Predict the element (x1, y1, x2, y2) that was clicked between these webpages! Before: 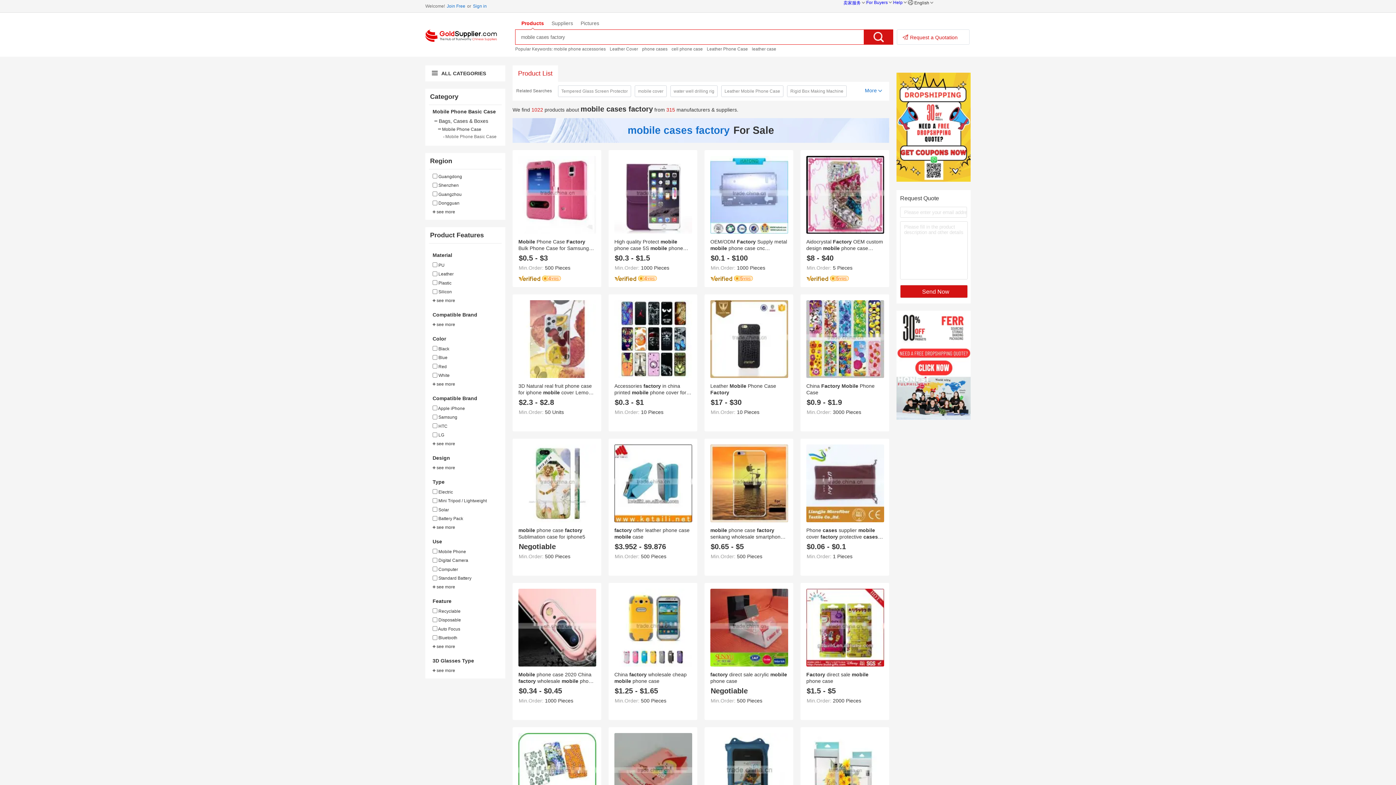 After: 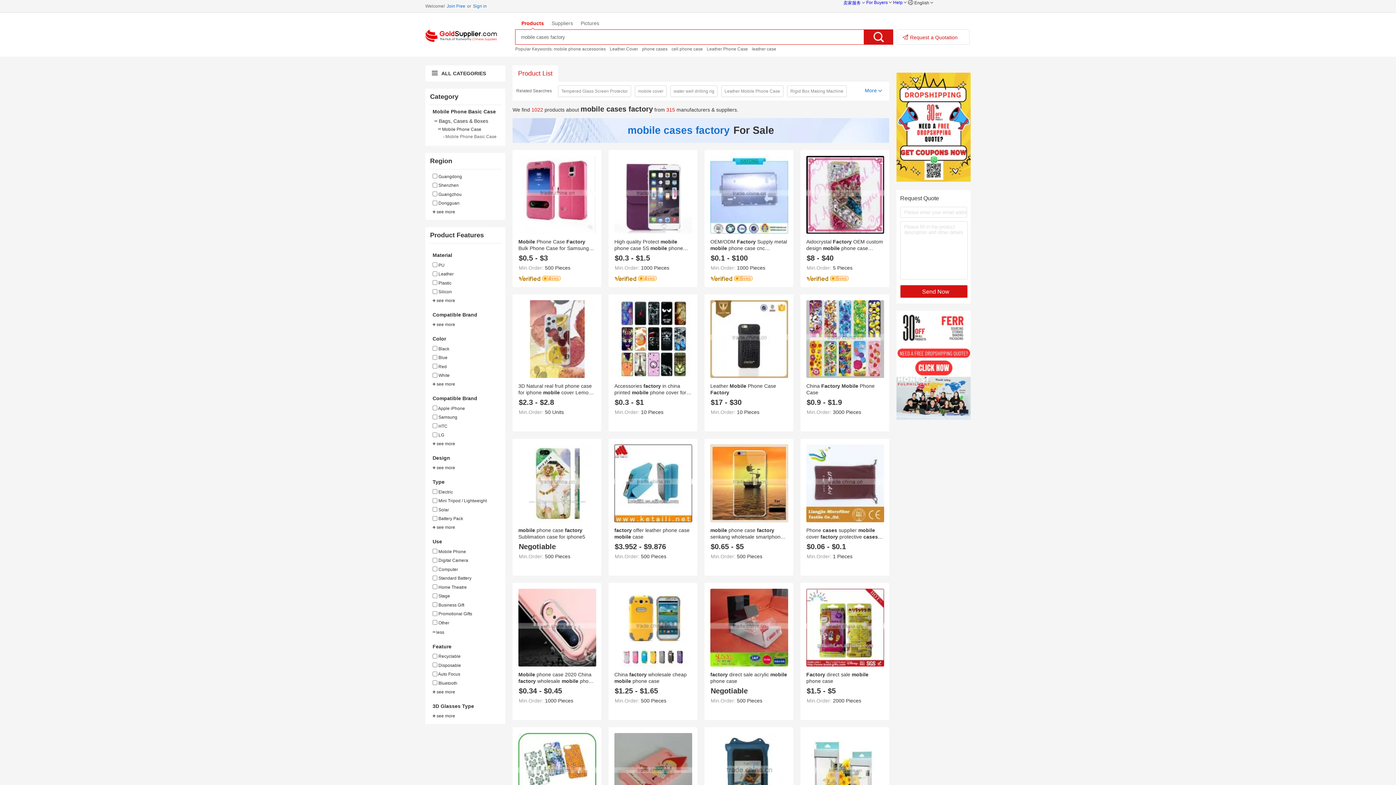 Action: label: see more bbox: (432, 584, 501, 589)